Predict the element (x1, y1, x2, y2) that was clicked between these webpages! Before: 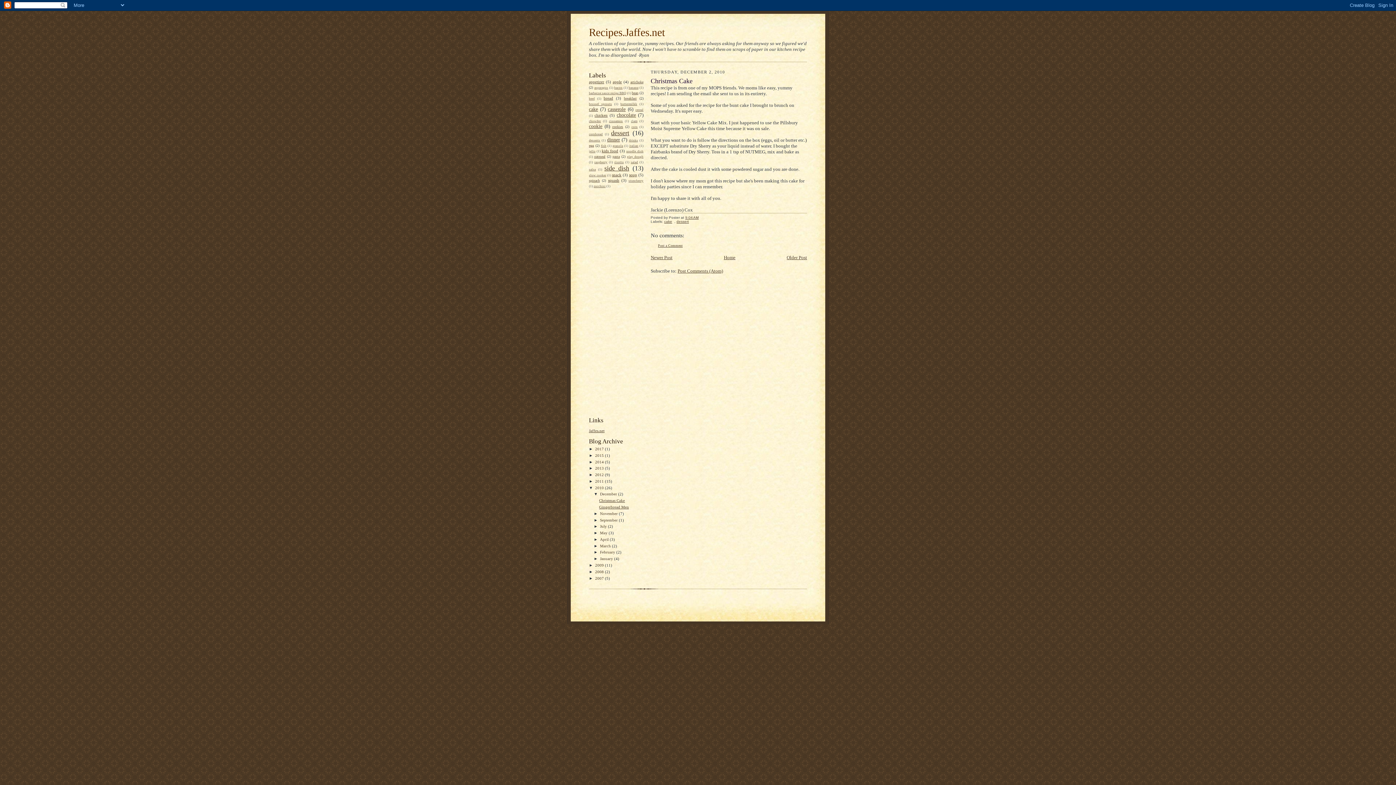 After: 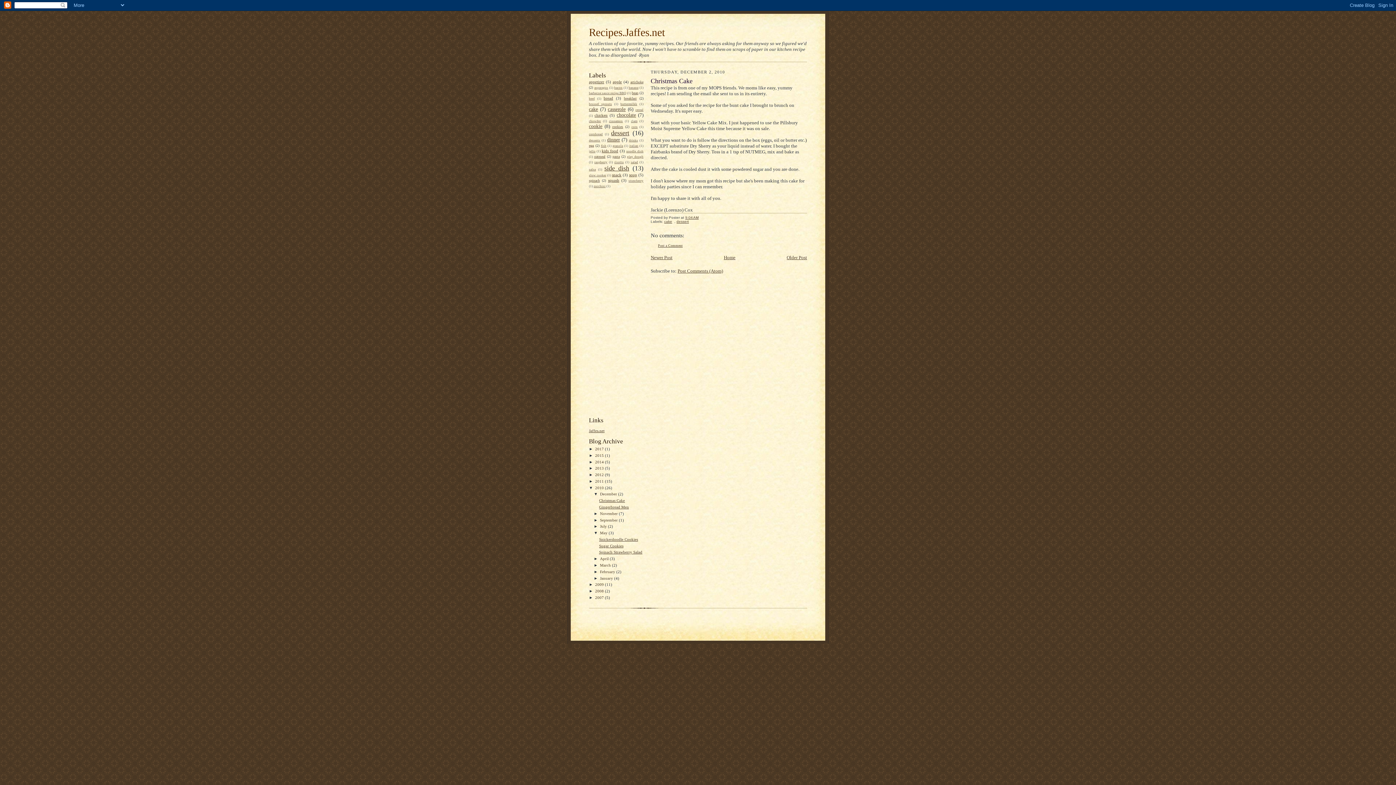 Action: label: ►   bbox: (593, 530, 600, 535)